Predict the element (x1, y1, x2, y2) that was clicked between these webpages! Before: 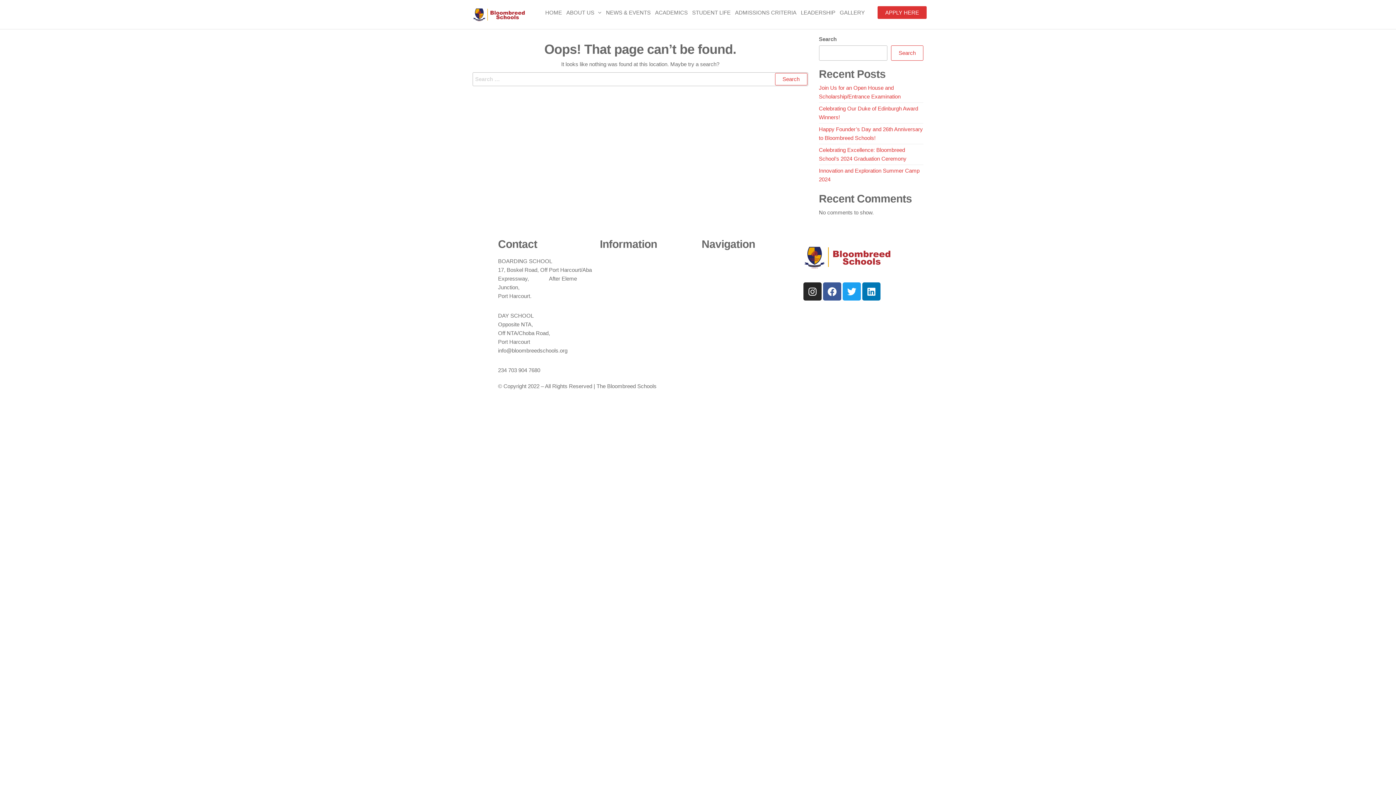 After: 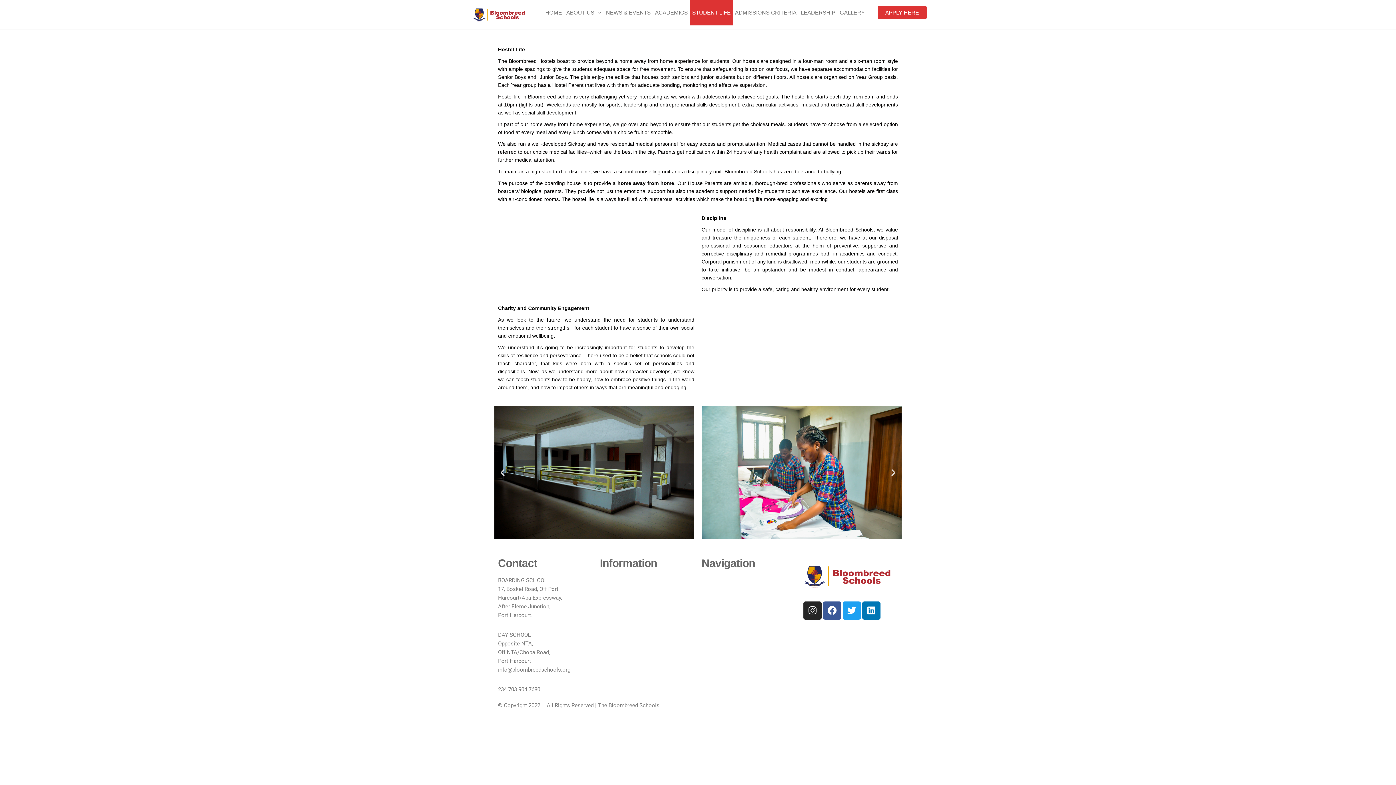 Action: bbox: (690, 0, 733, 25) label: STUDENT LIFE